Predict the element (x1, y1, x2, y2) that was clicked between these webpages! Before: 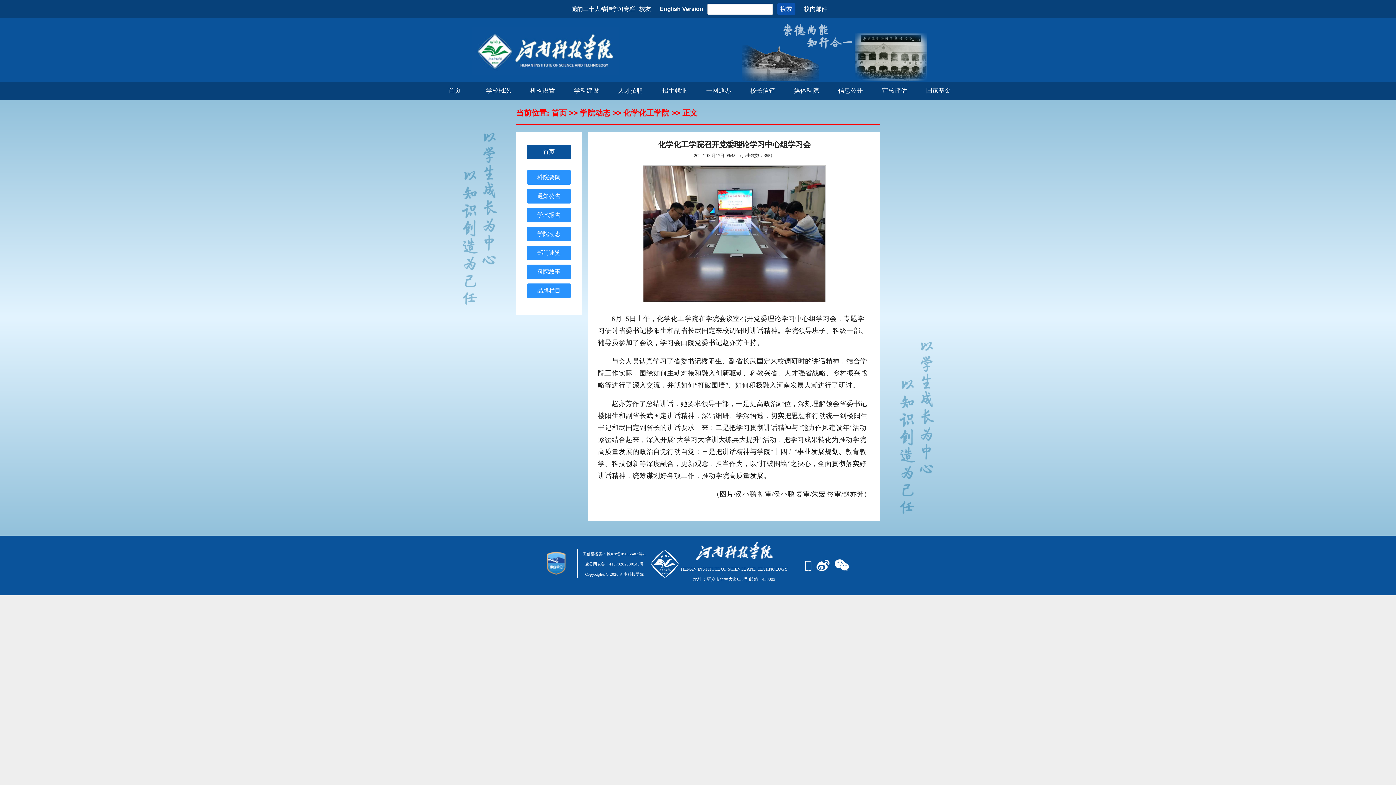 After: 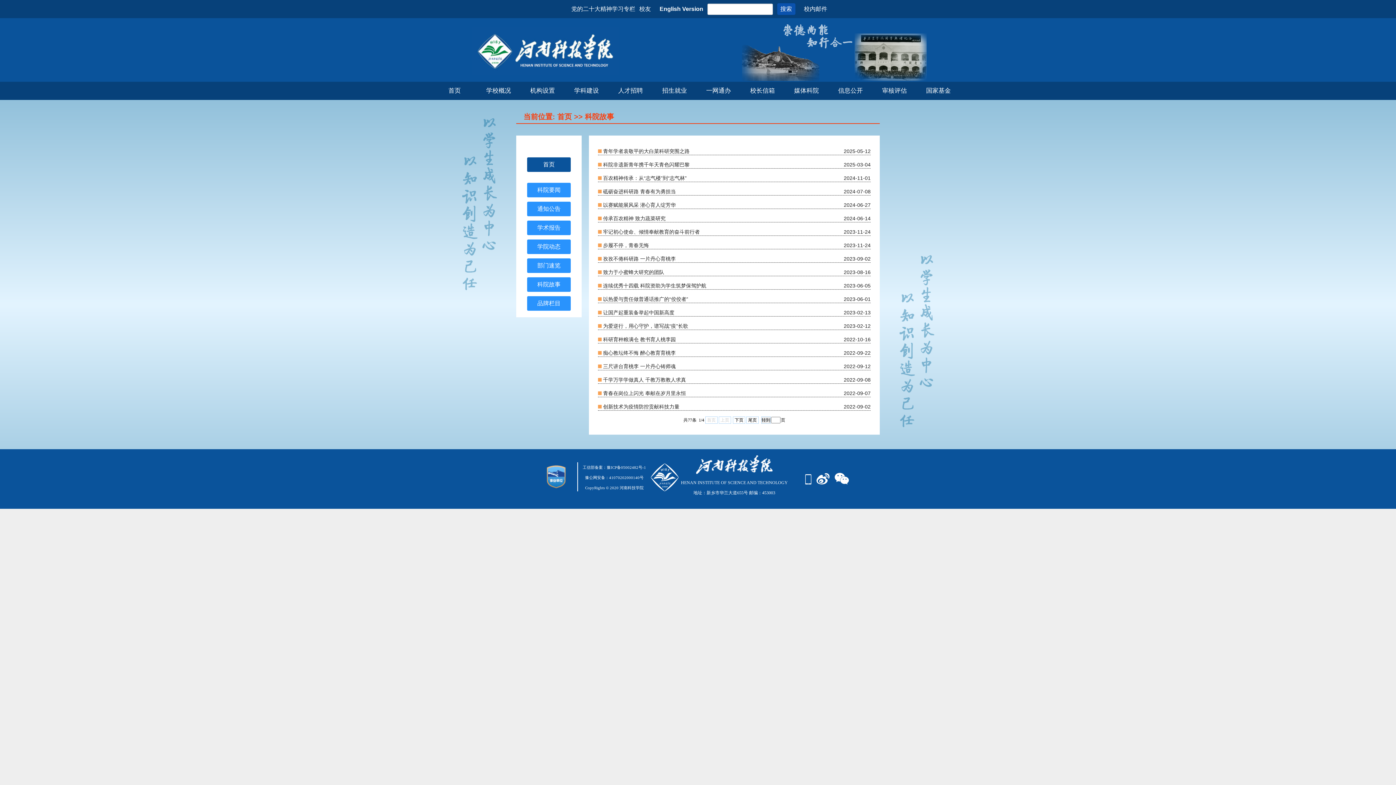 Action: label: 科院故事 bbox: (527, 264, 570, 279)